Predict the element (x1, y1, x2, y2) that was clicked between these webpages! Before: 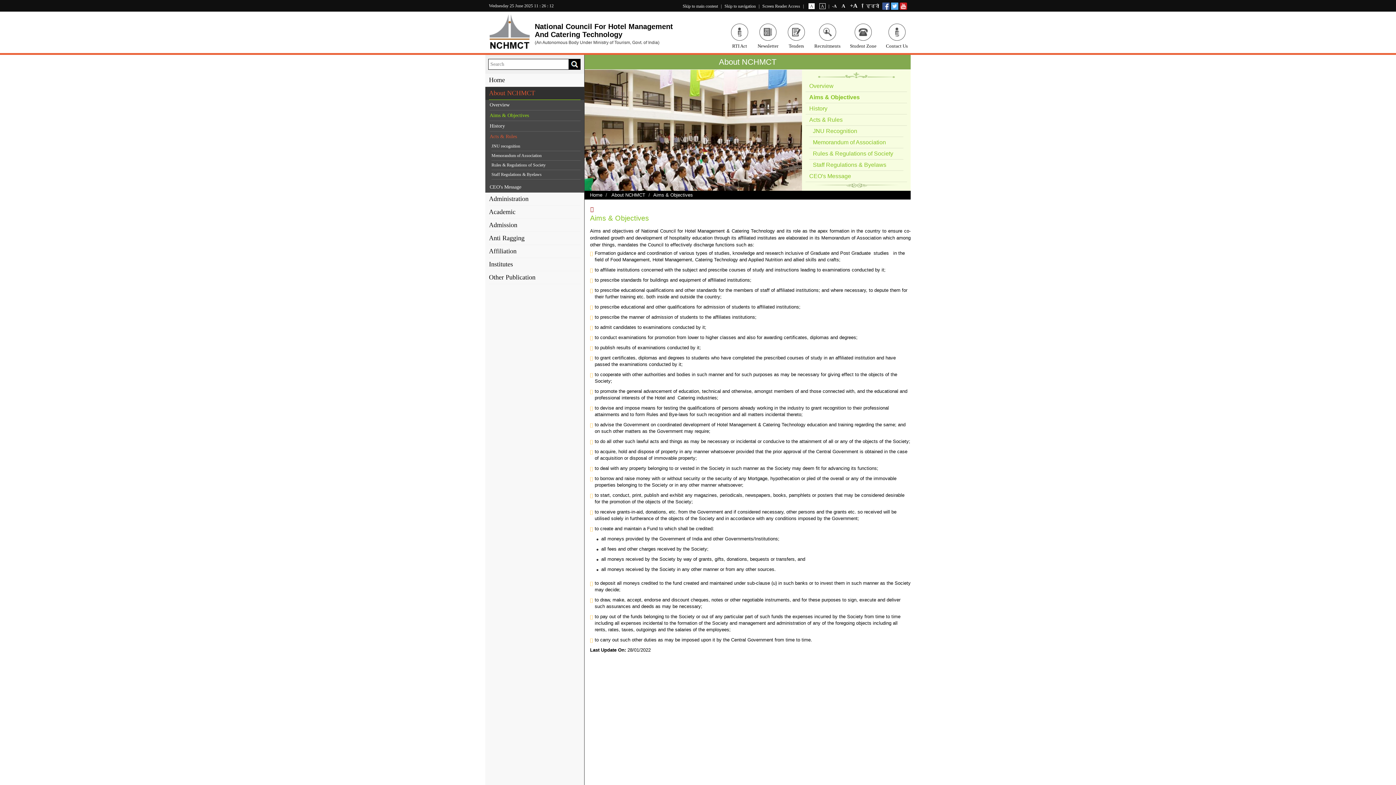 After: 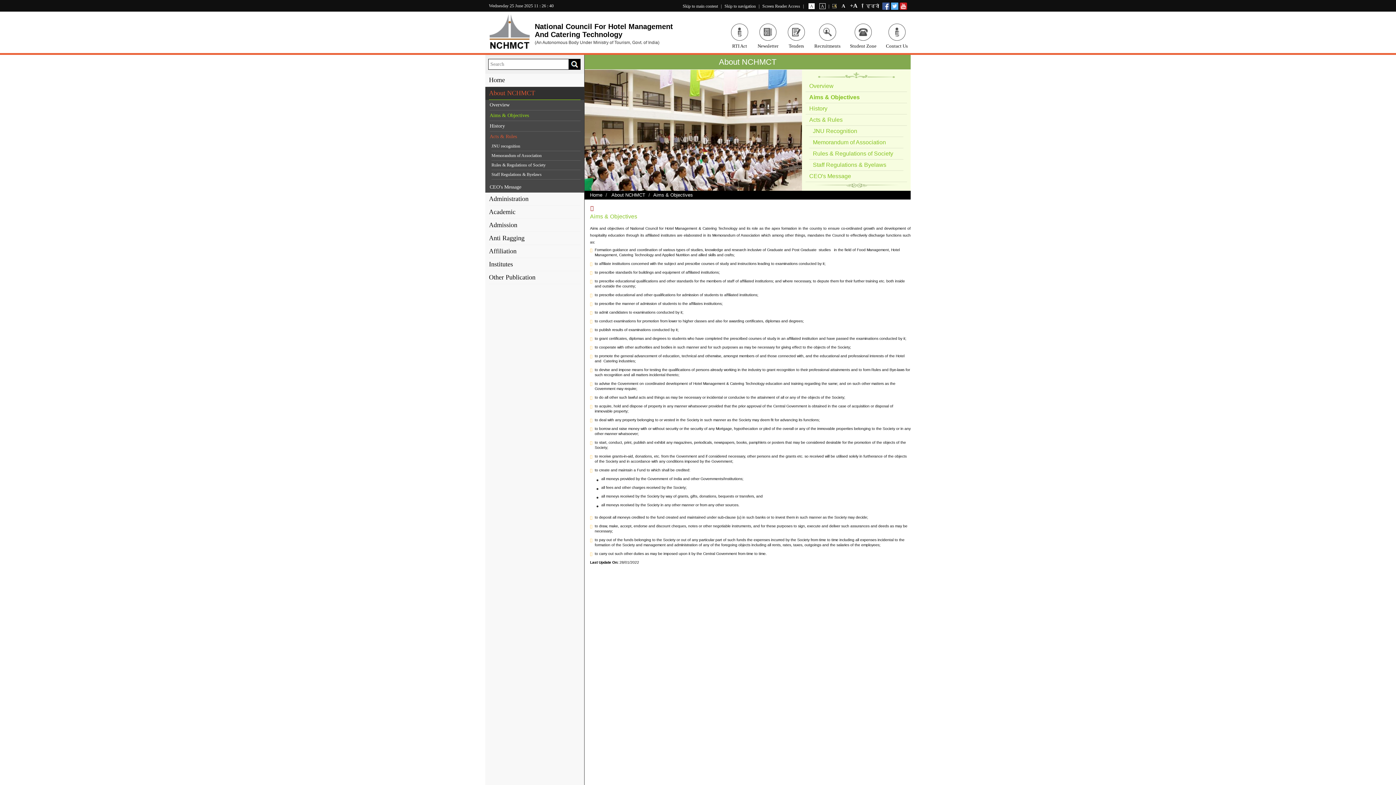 Action: label: -A bbox: (832, 3, 837, 8)